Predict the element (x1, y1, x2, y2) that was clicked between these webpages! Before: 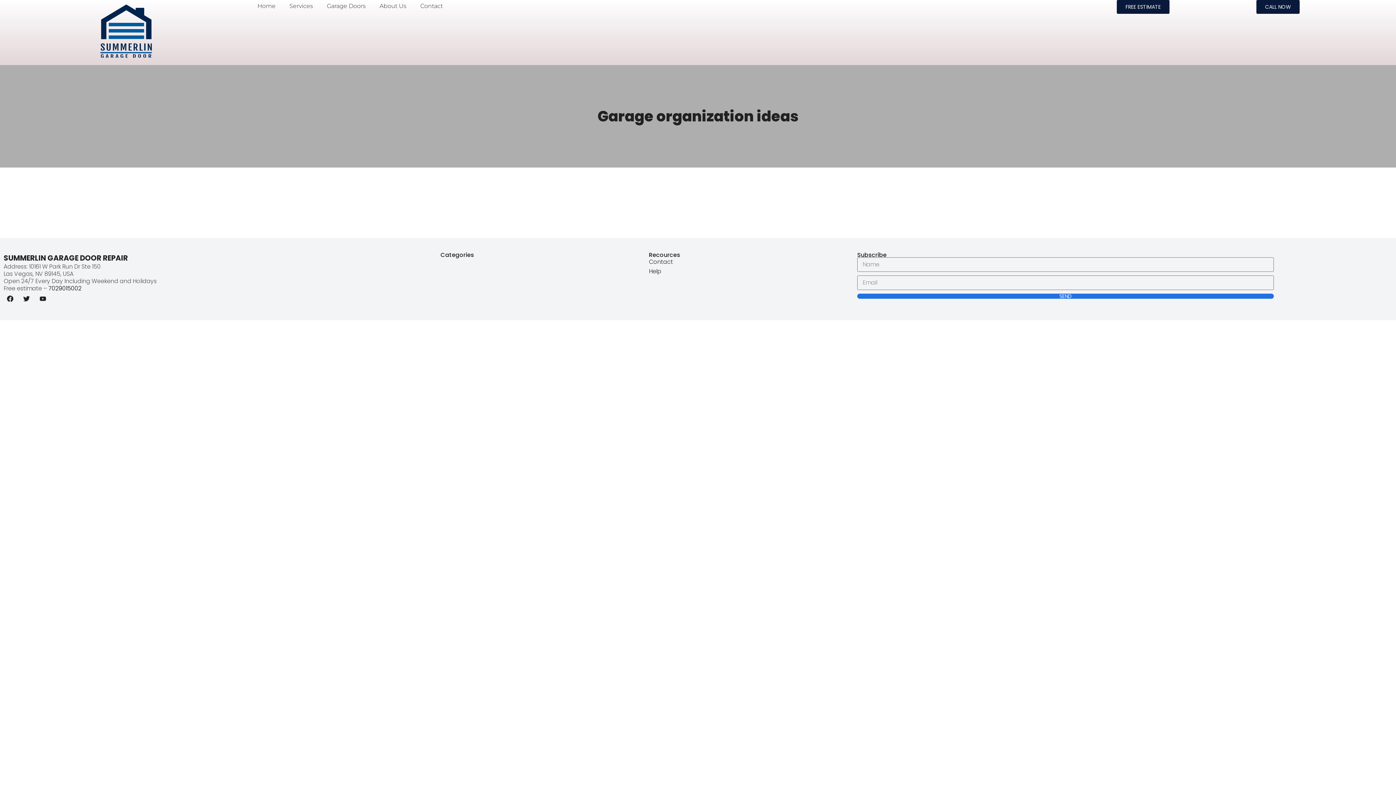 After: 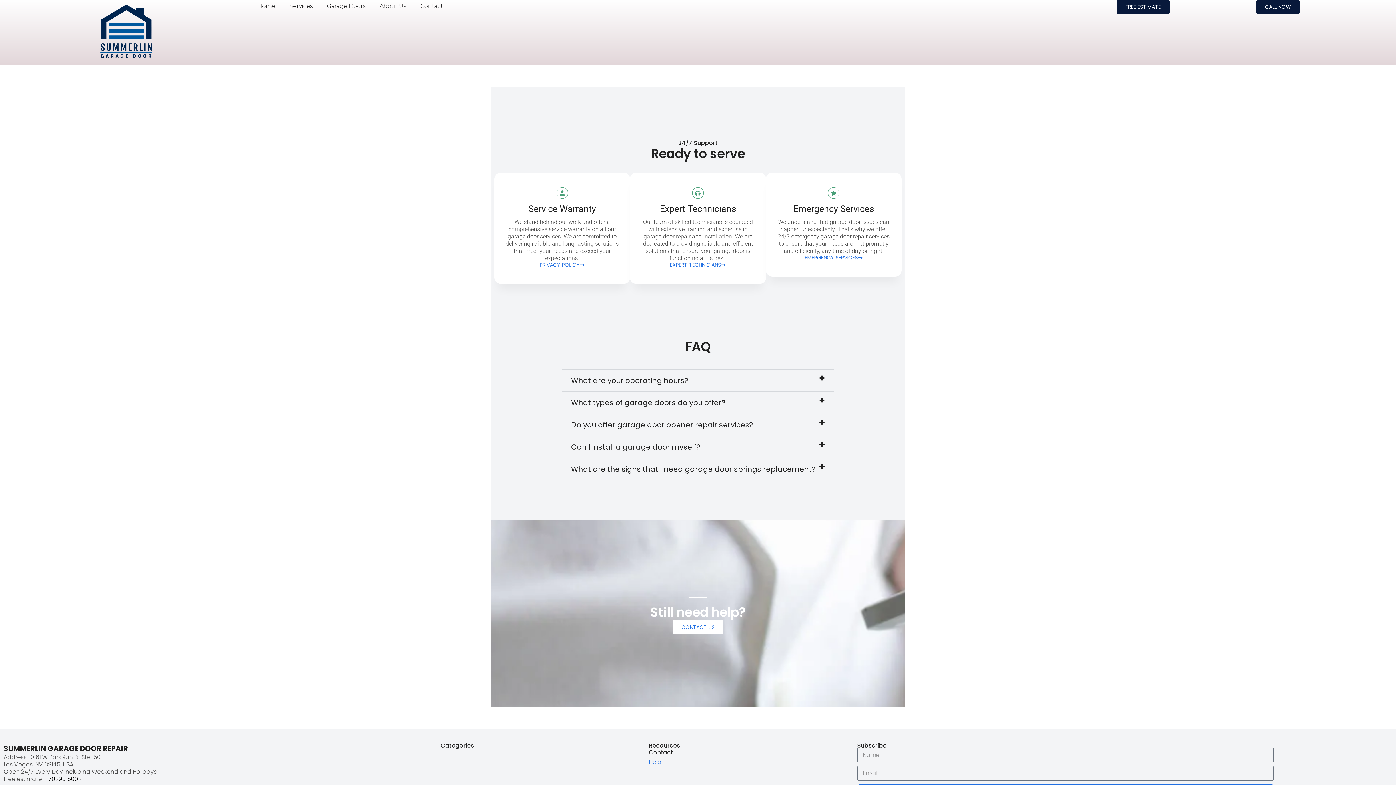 Action: label: Help bbox: (649, 267, 857, 276)